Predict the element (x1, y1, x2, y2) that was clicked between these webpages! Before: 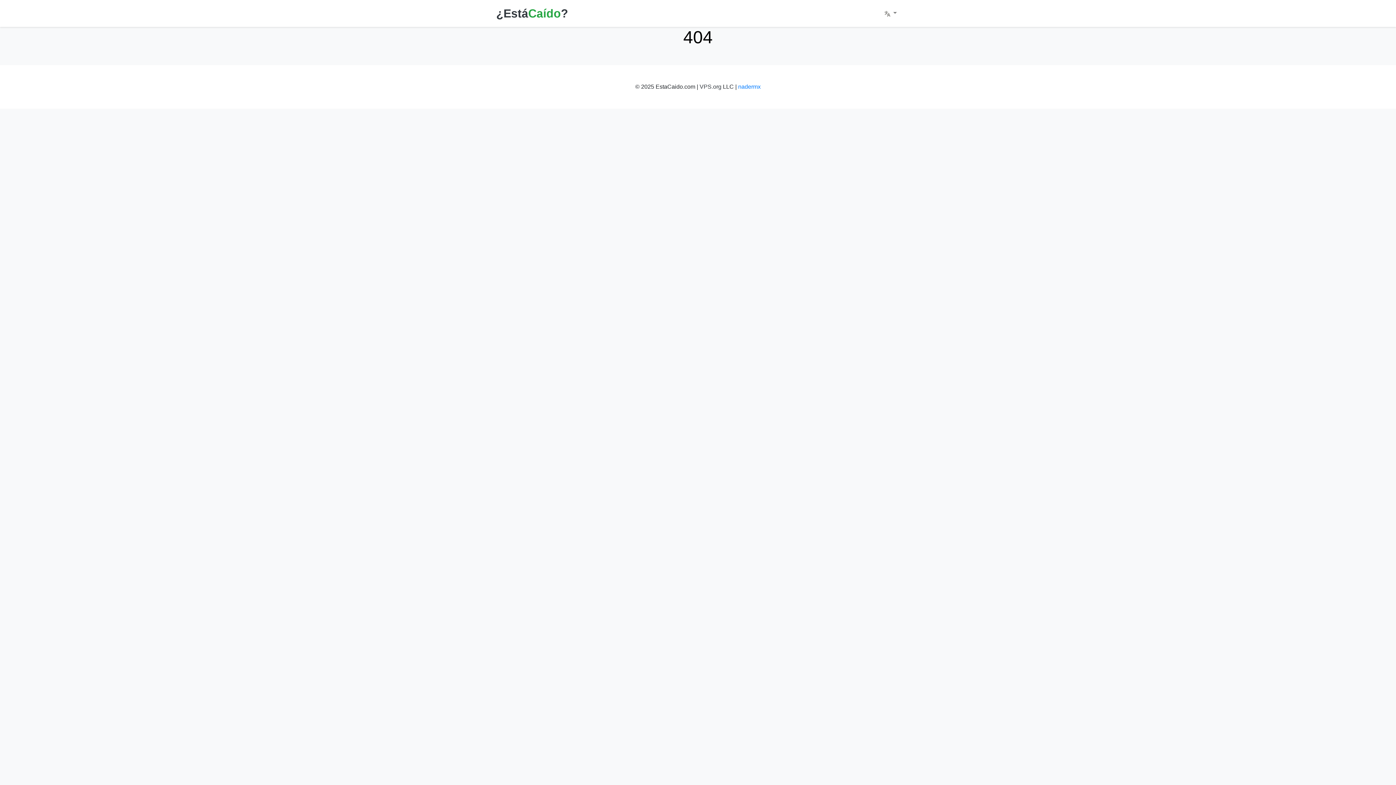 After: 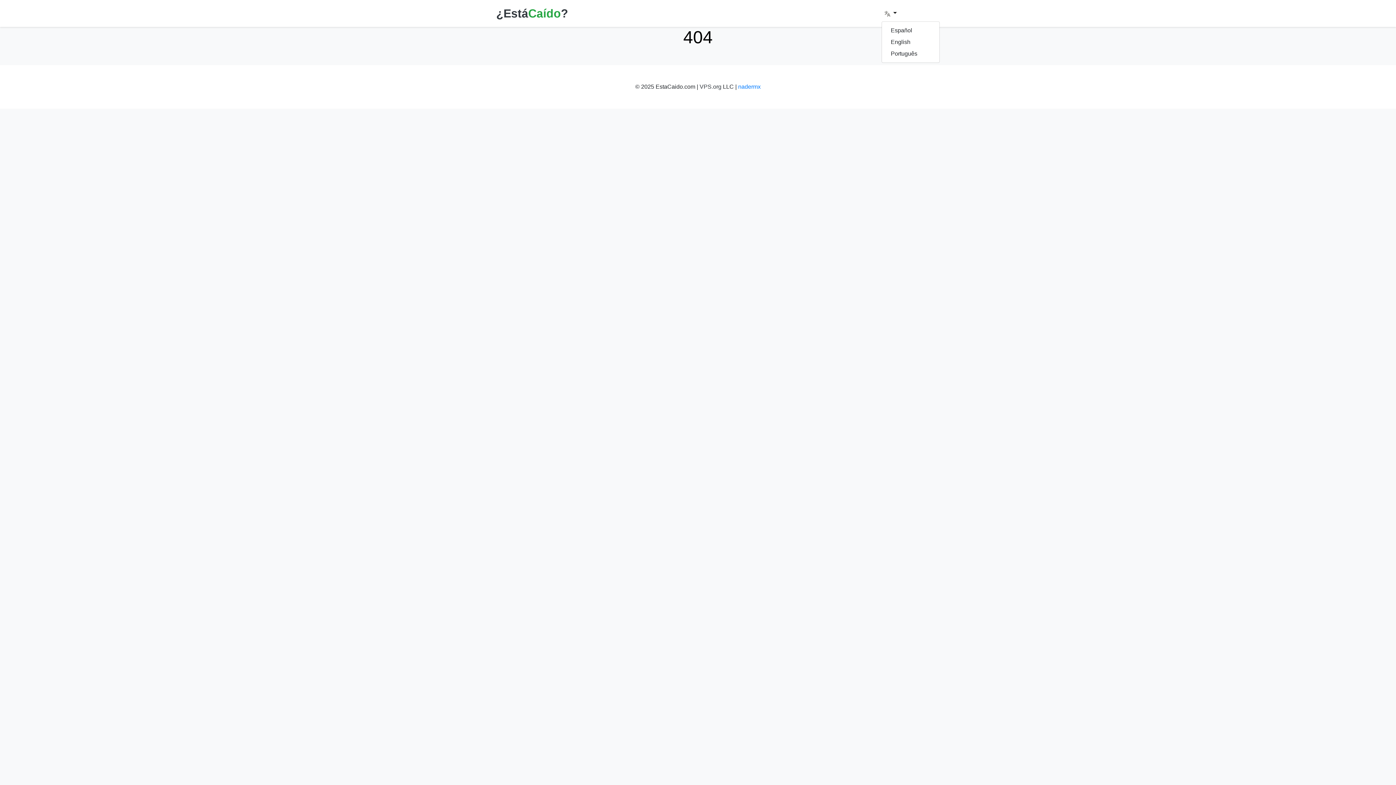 Action: bbox: (881, 6, 900, 20) label:  